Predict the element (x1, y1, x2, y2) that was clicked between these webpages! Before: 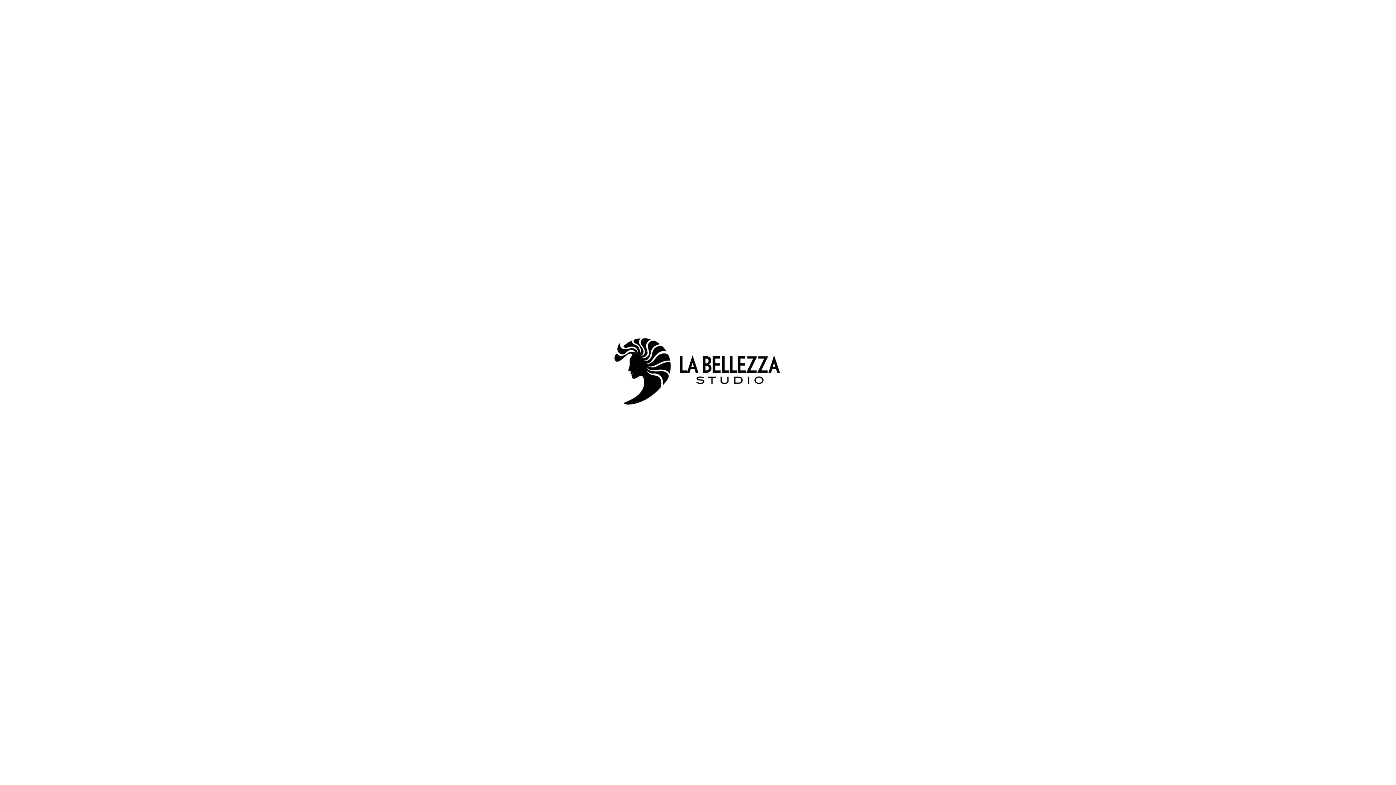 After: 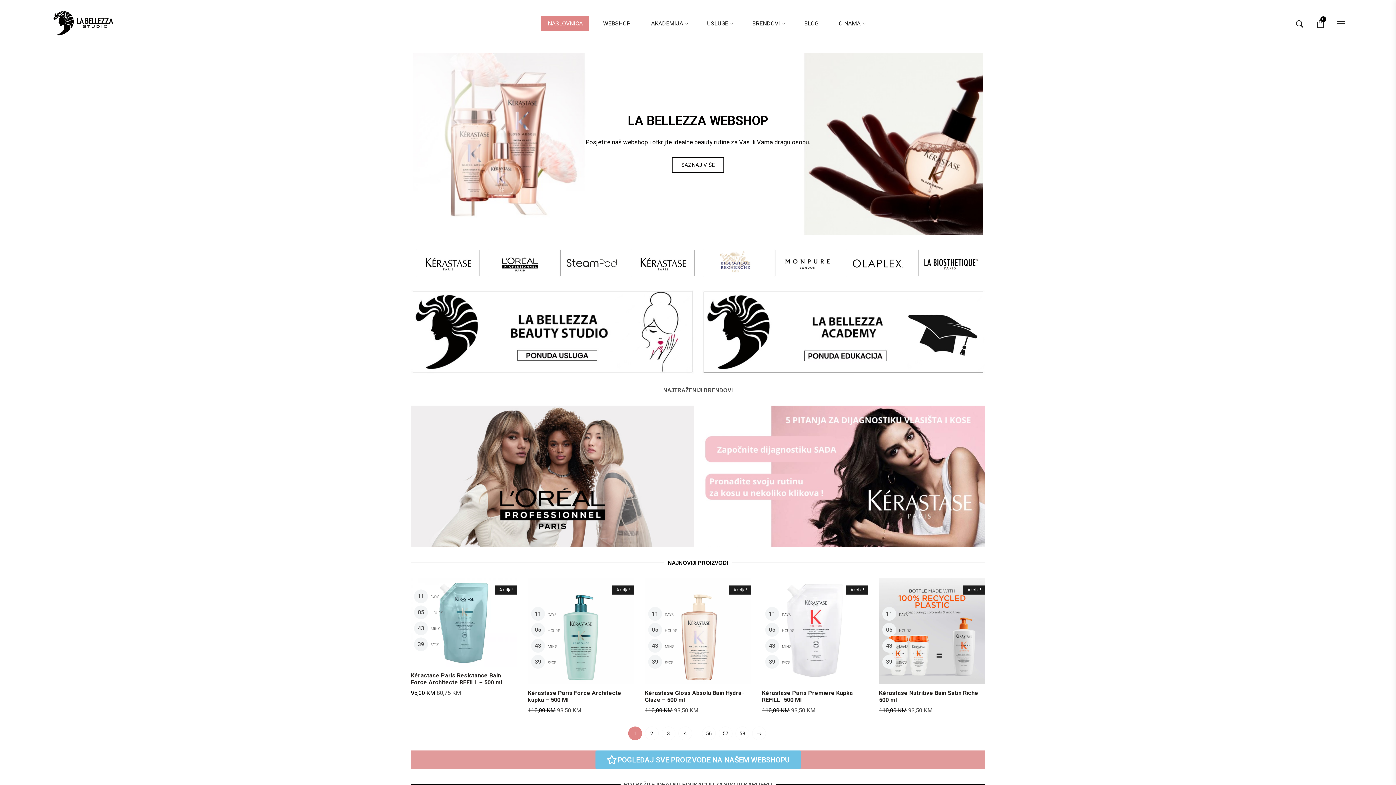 Action: bbox: (607, 408, 789, 416)